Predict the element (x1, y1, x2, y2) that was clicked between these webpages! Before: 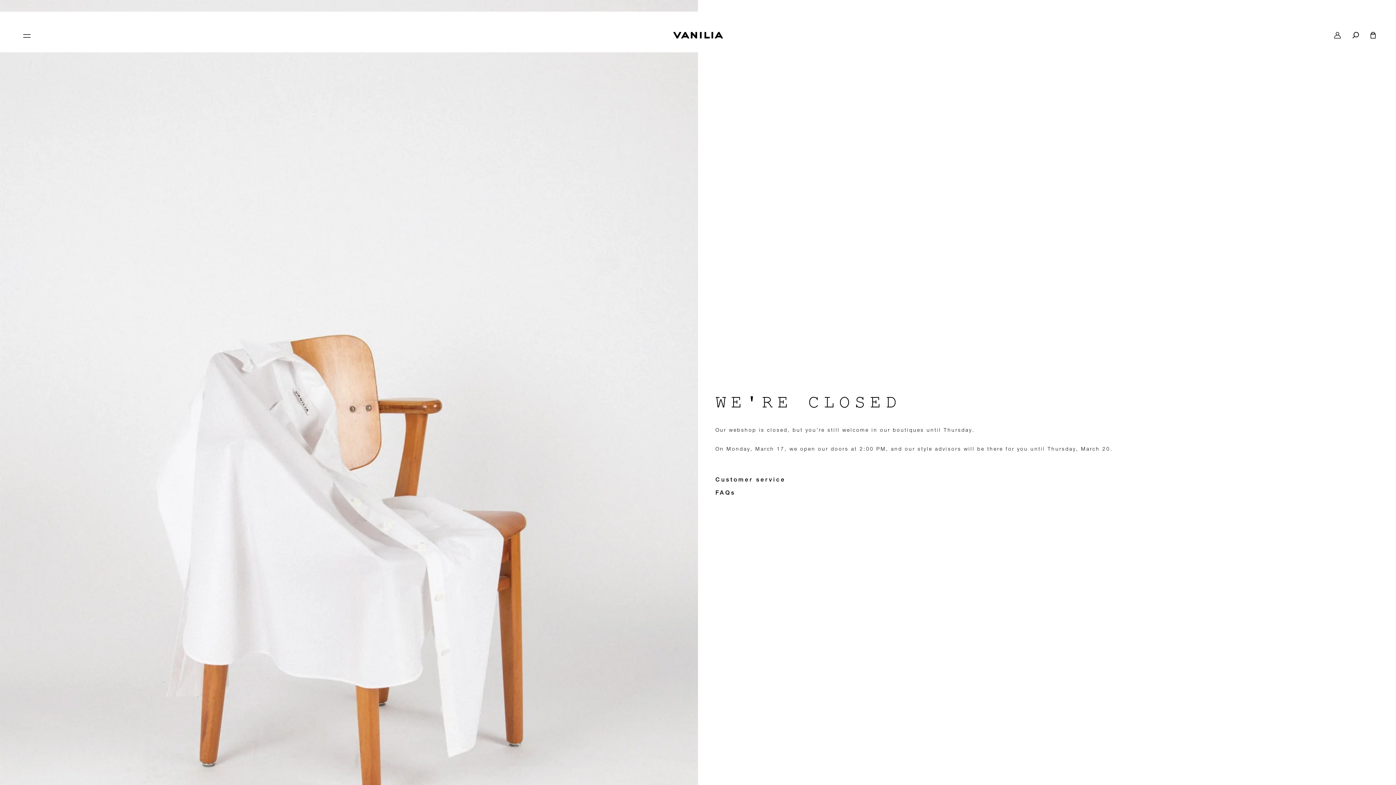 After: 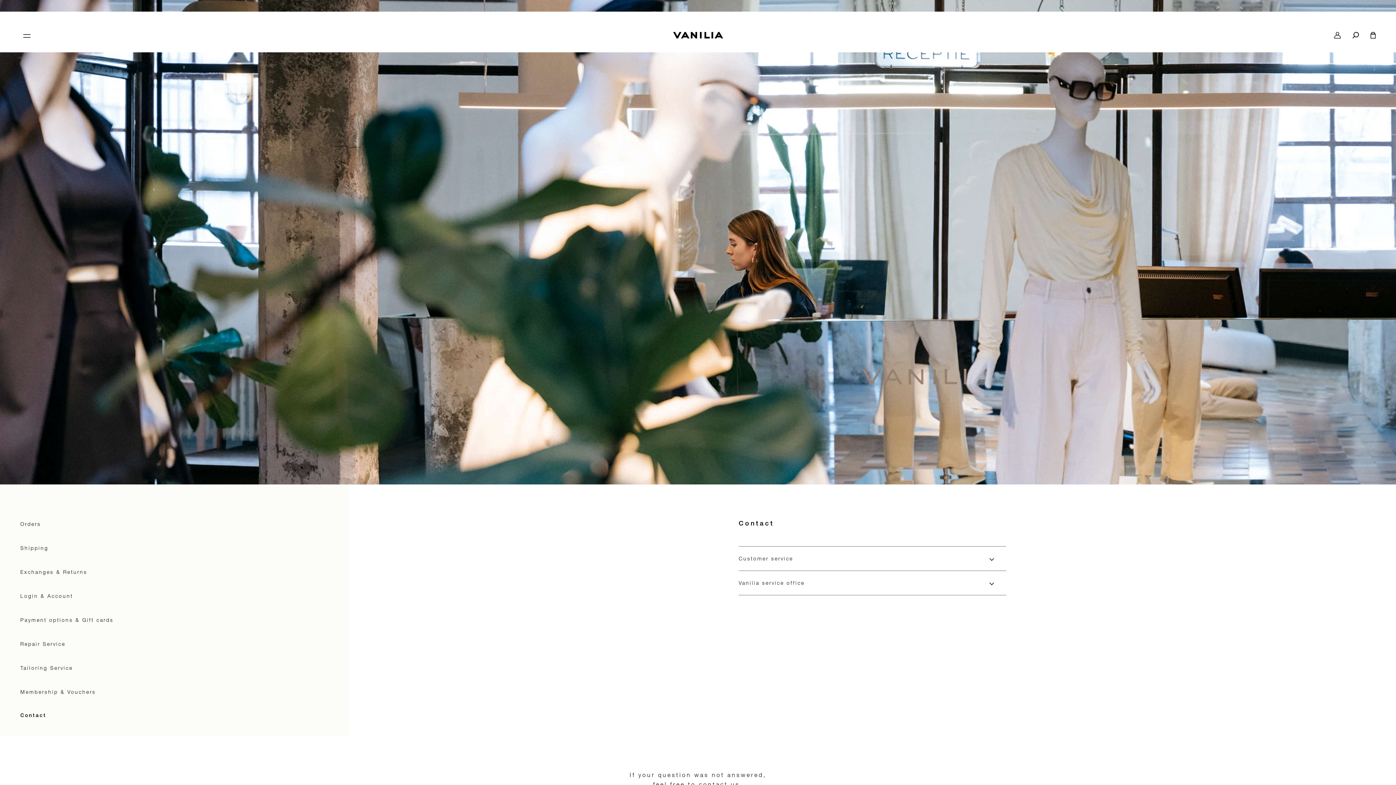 Action: label: button link bbox: (715, 477, 785, 483)